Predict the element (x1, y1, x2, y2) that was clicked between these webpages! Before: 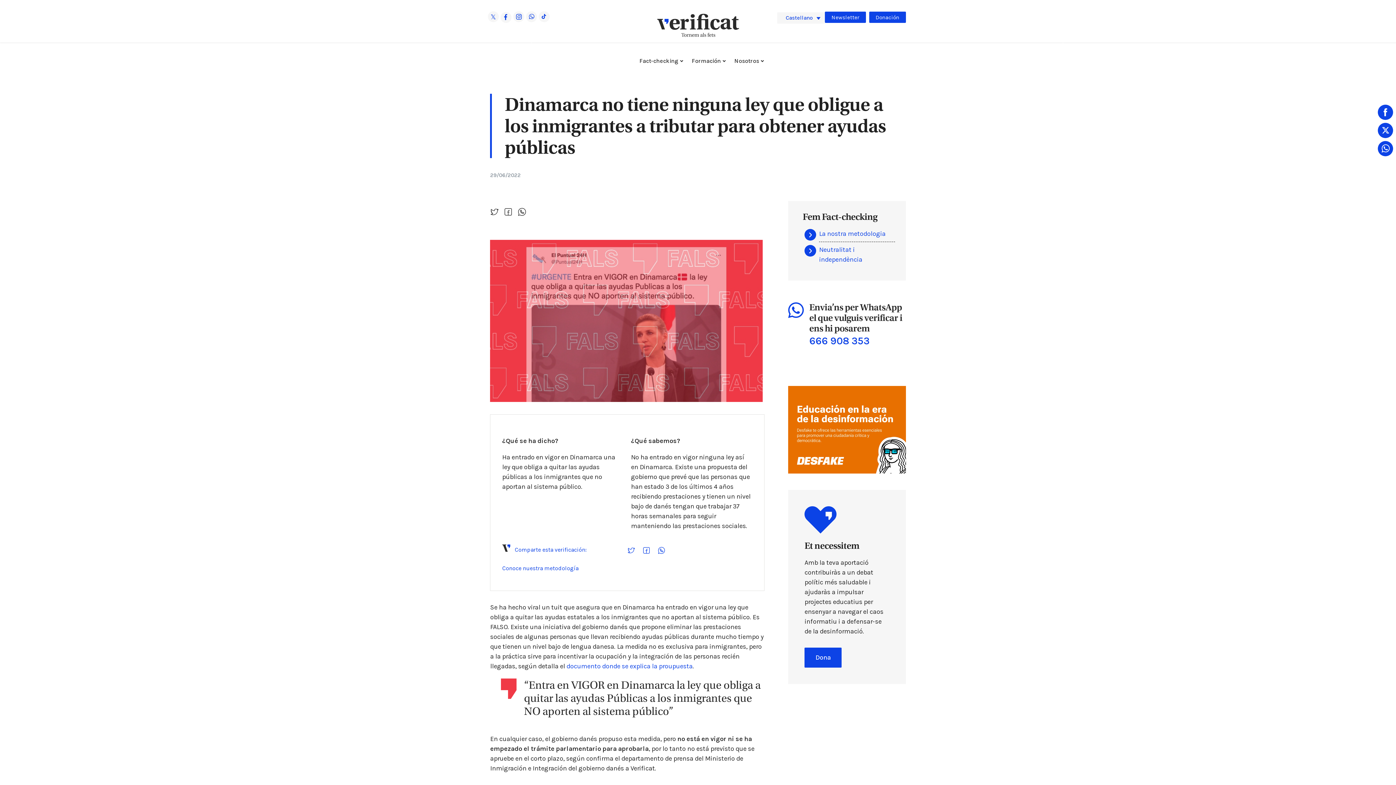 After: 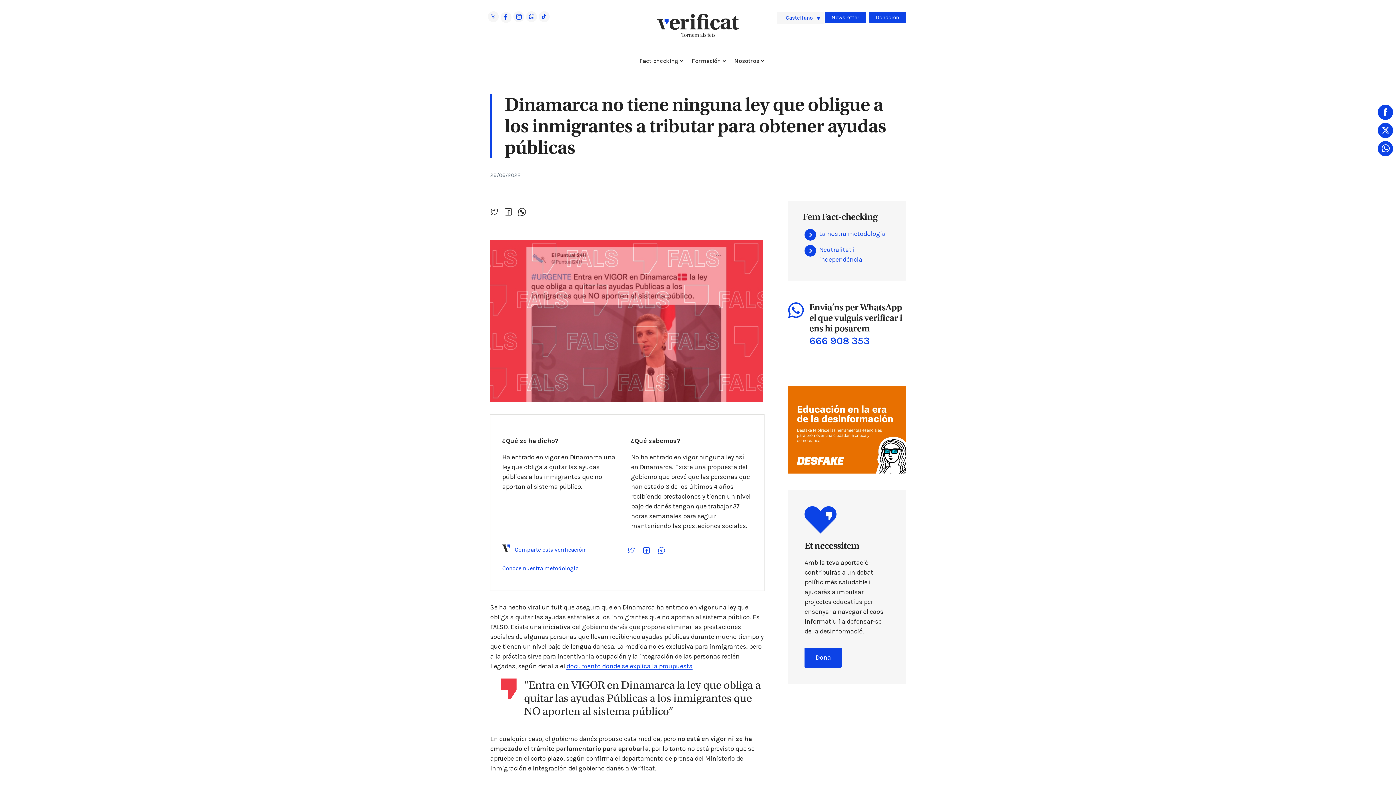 Action: bbox: (566, 662, 692, 670) label: documento donde se explica la proupuesta